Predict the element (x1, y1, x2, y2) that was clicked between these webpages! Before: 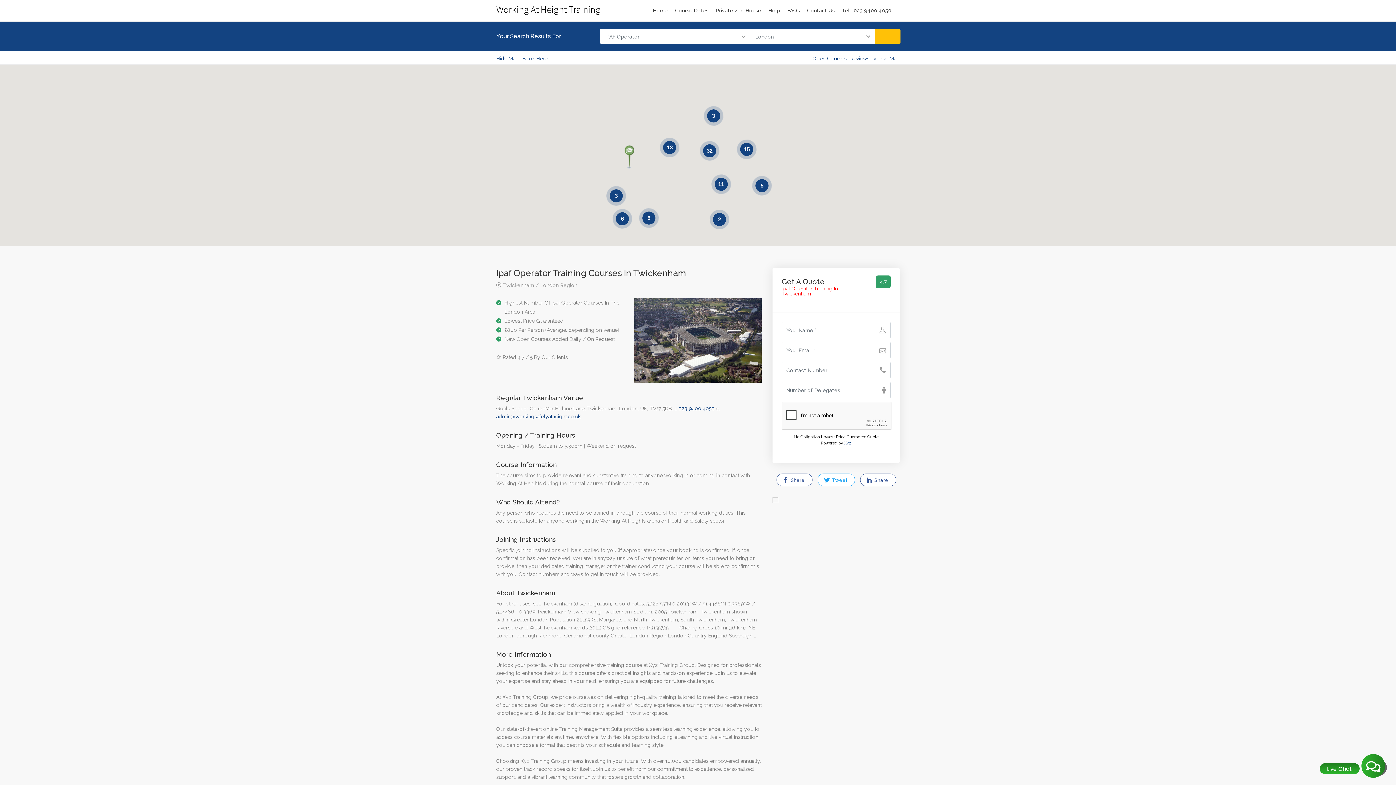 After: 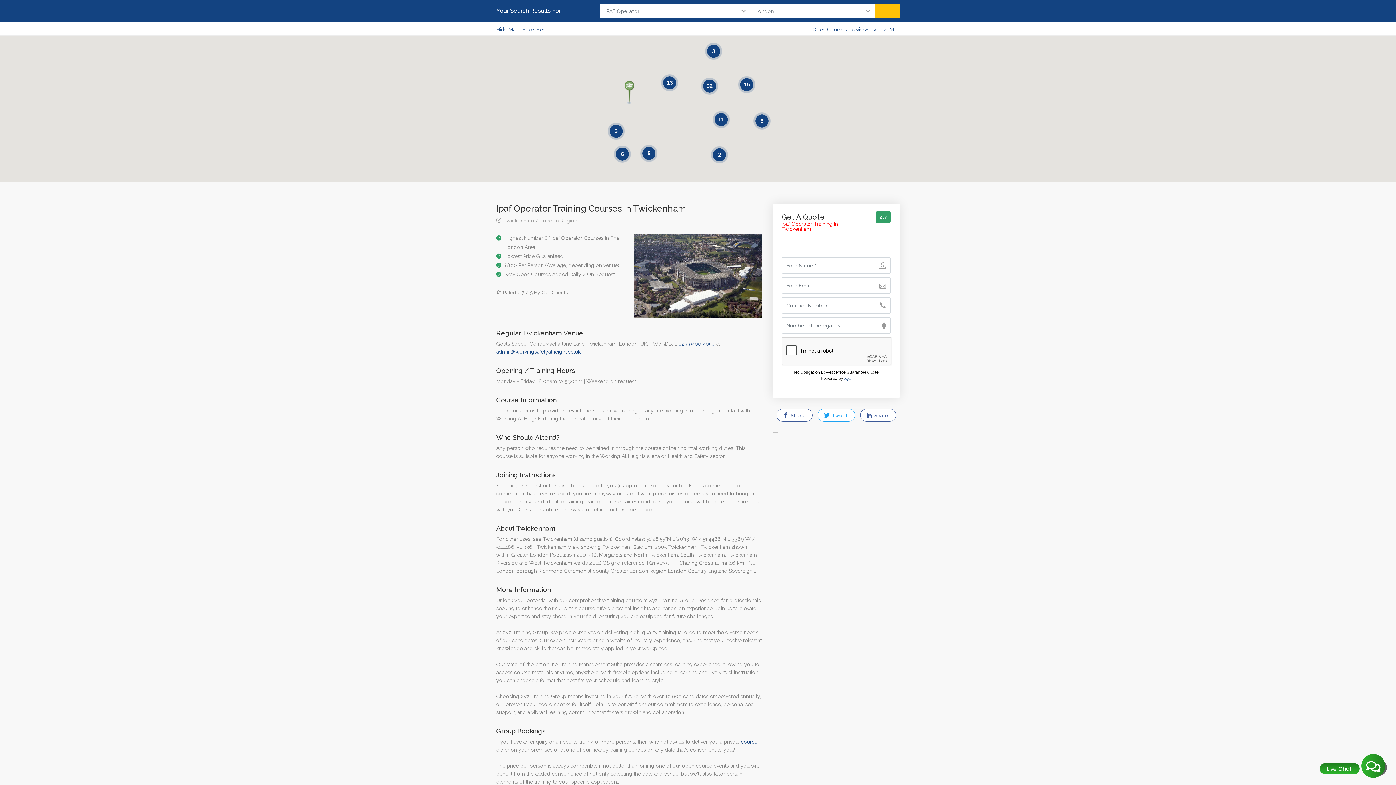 Action: label: Venue Map bbox: (873, 55, 900, 61)